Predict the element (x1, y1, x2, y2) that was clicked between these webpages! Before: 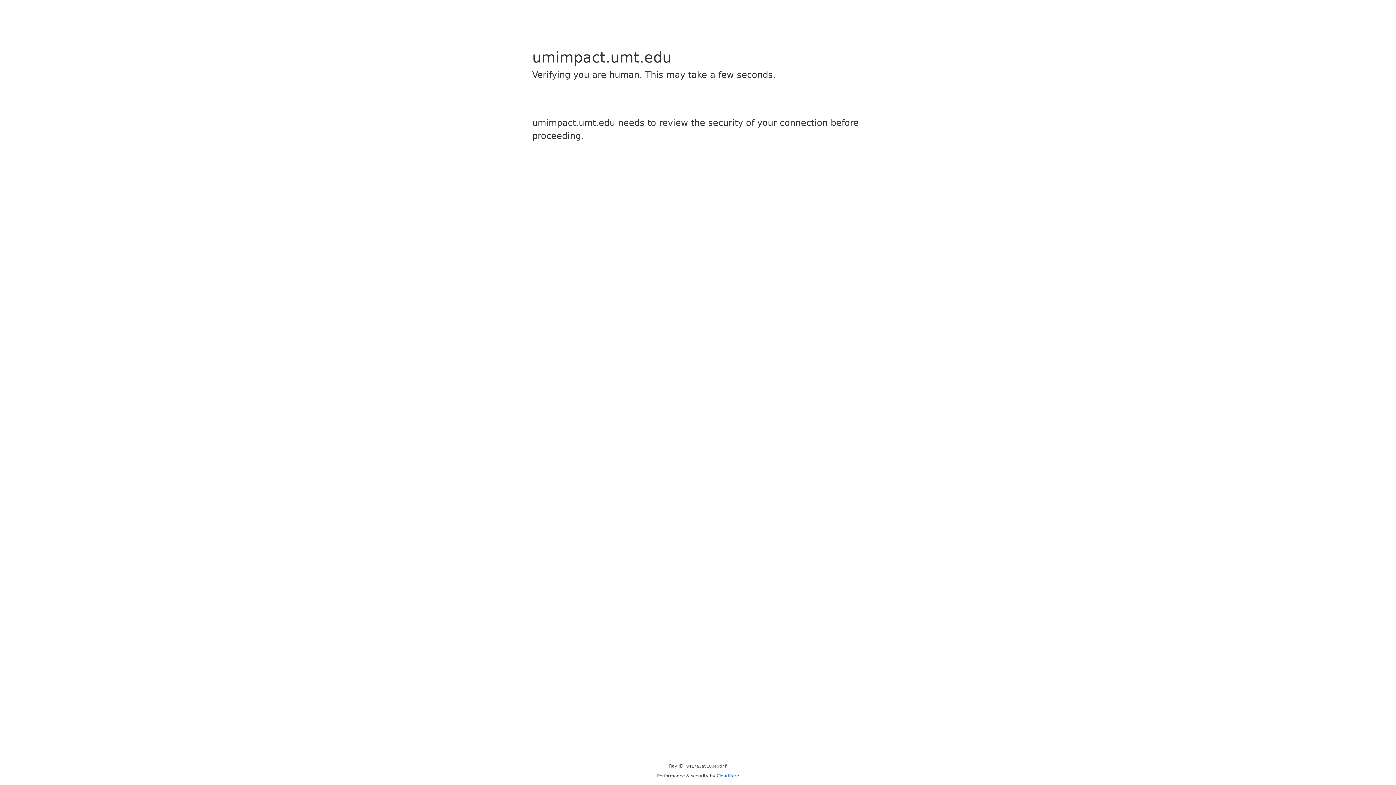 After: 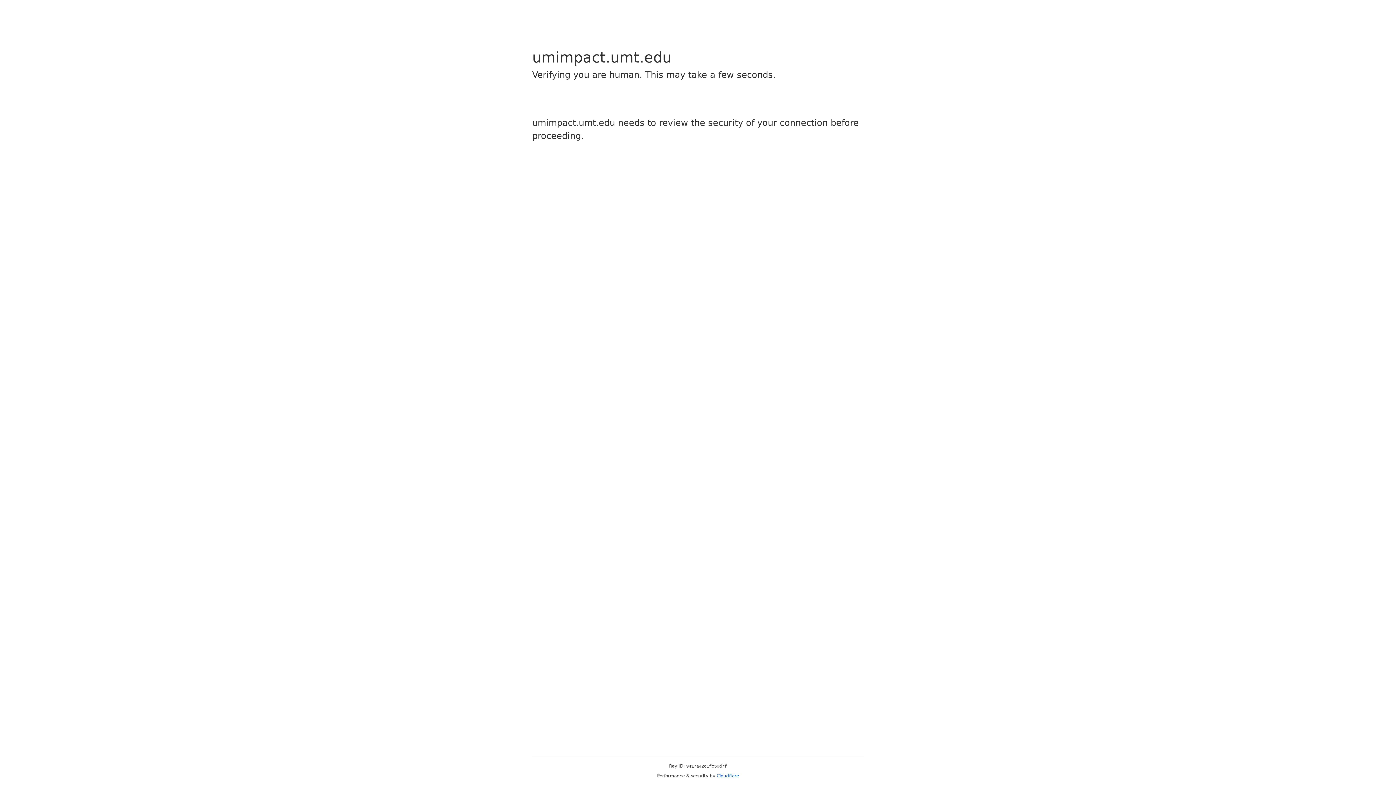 Action: bbox: (716, 773, 739, 778) label: Cloudflare